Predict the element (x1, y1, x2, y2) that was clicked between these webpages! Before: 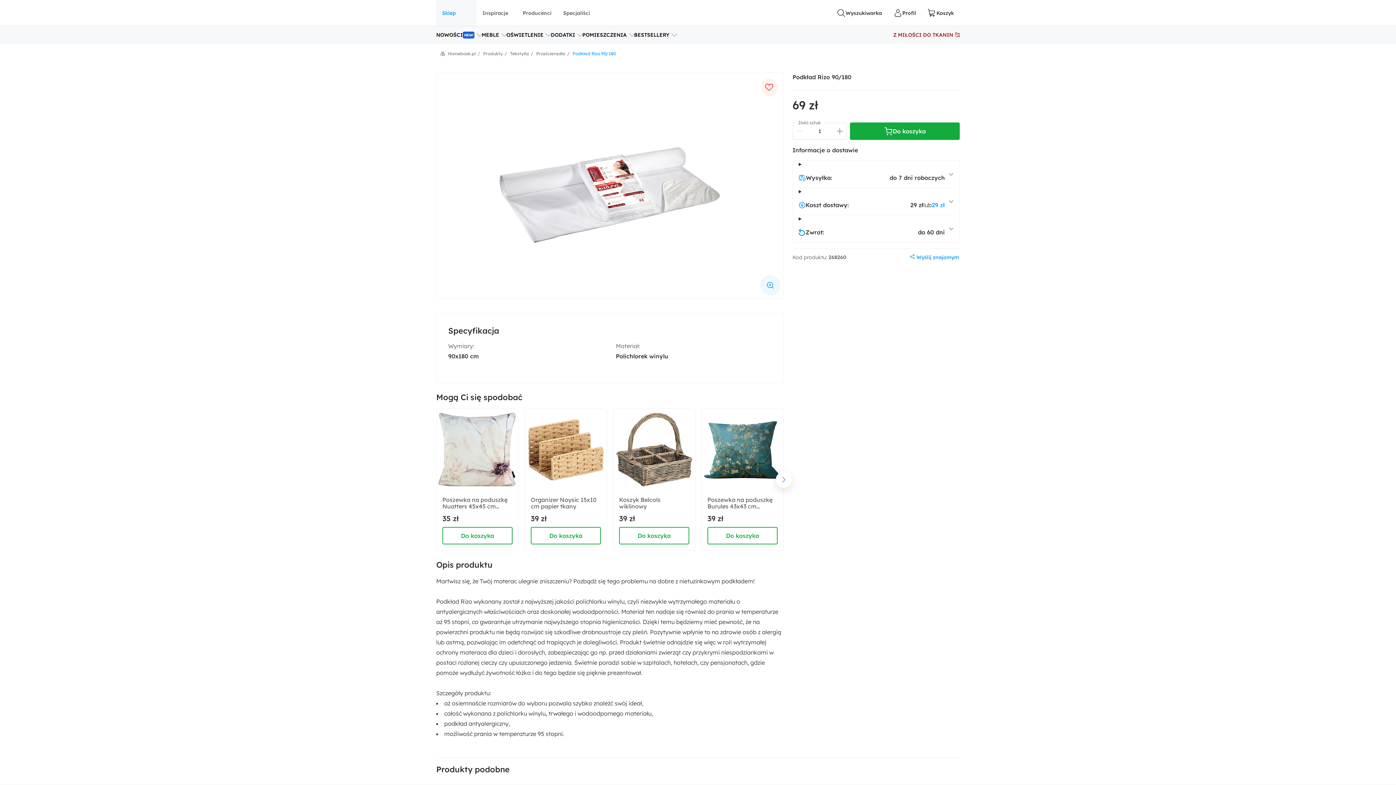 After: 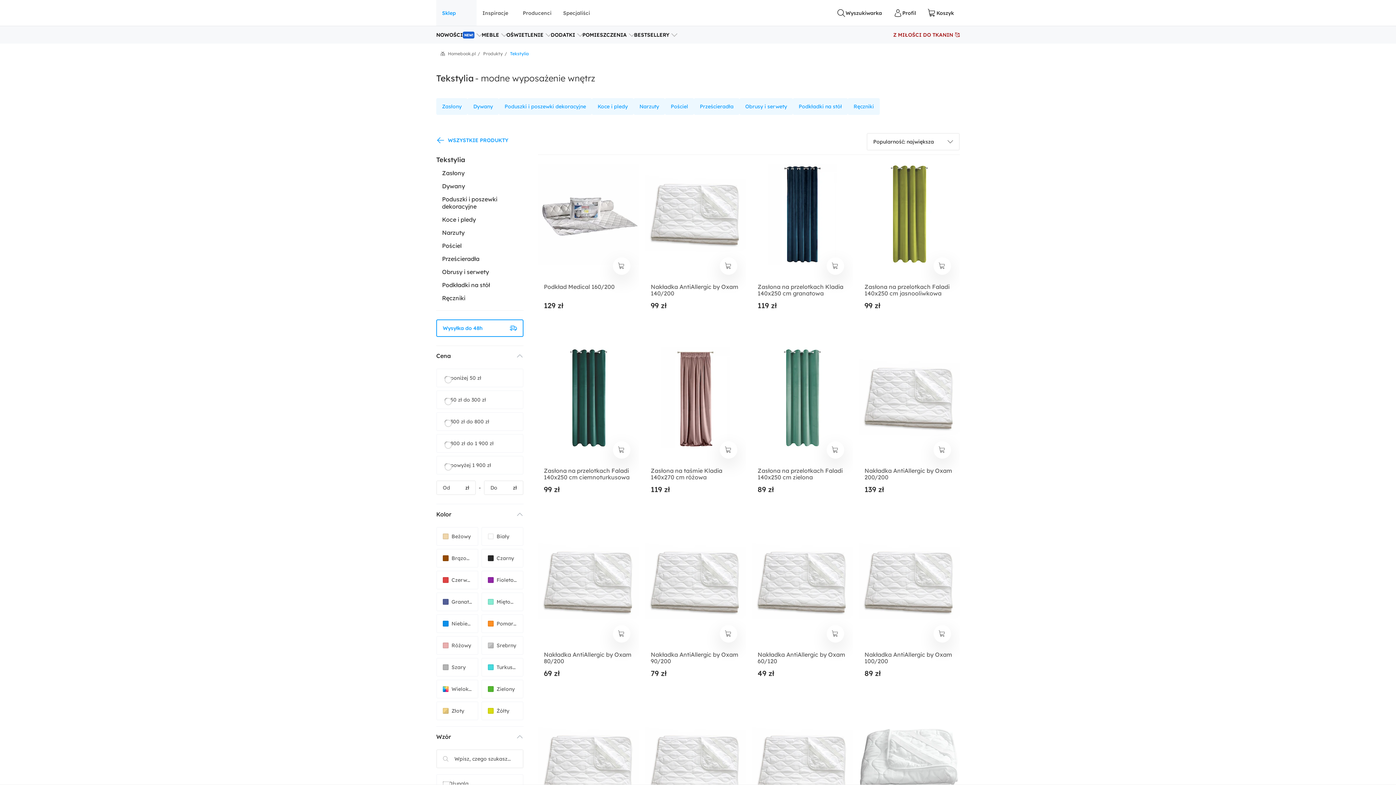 Action: bbox: (510, 50, 529, 56) label: Tekstylia